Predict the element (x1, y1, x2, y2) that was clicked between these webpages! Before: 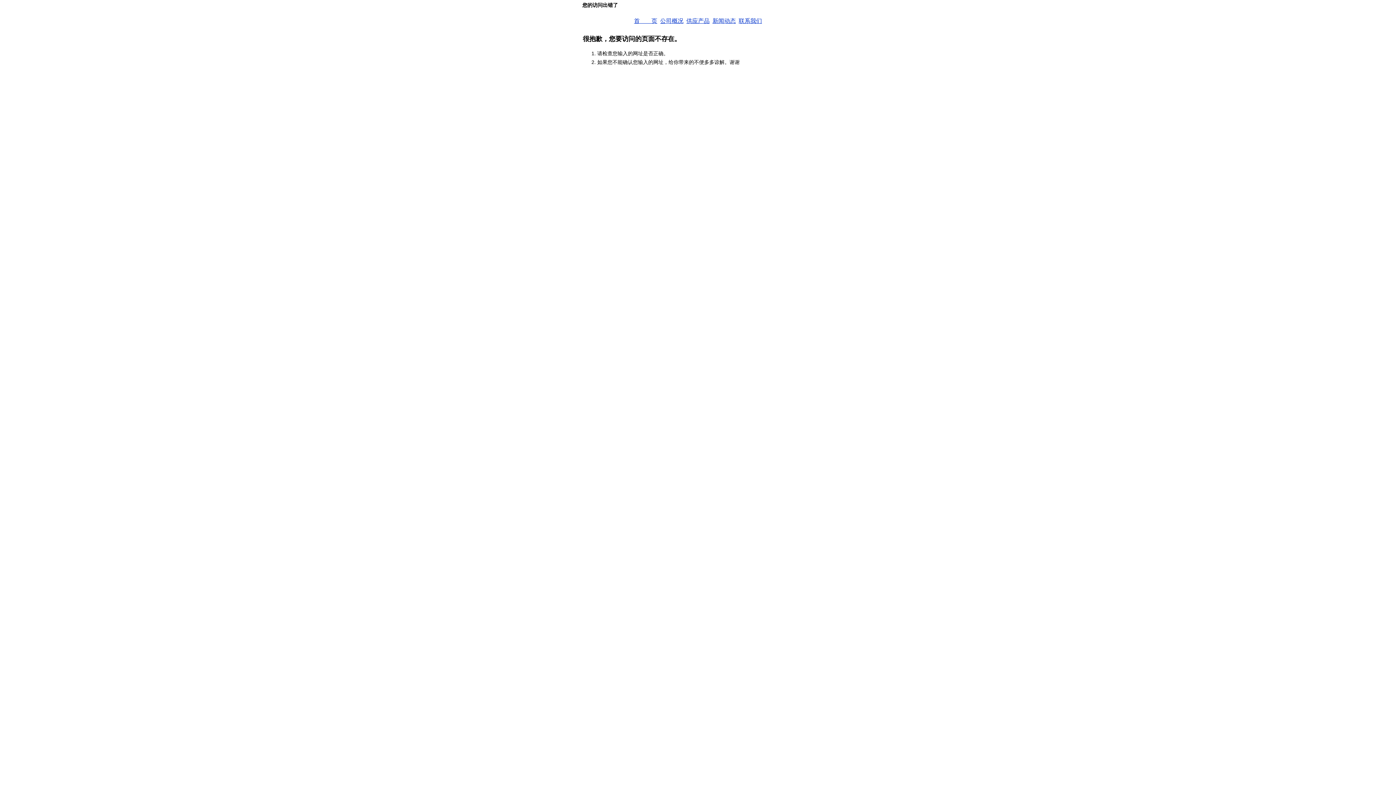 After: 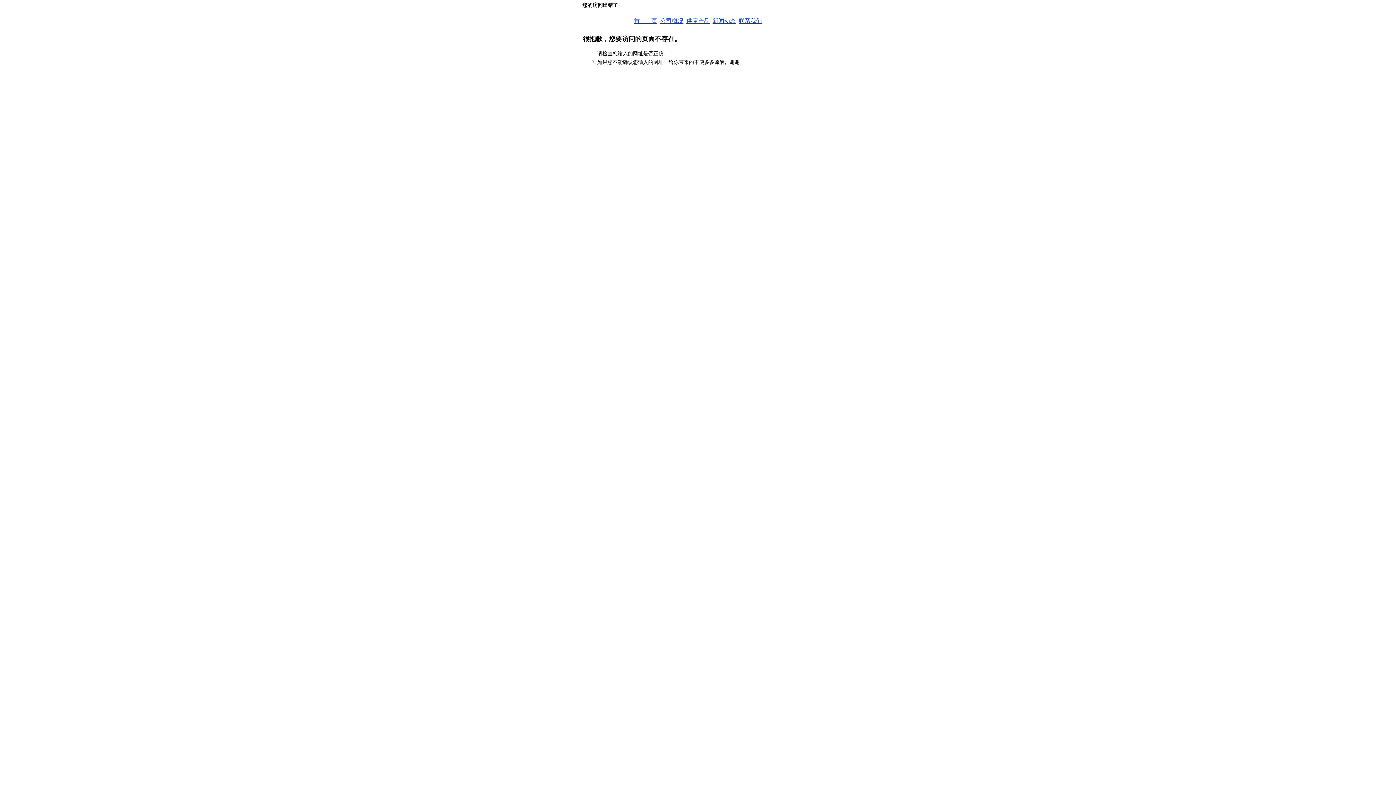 Action: label: 公司概况 bbox: (660, 17, 683, 24)